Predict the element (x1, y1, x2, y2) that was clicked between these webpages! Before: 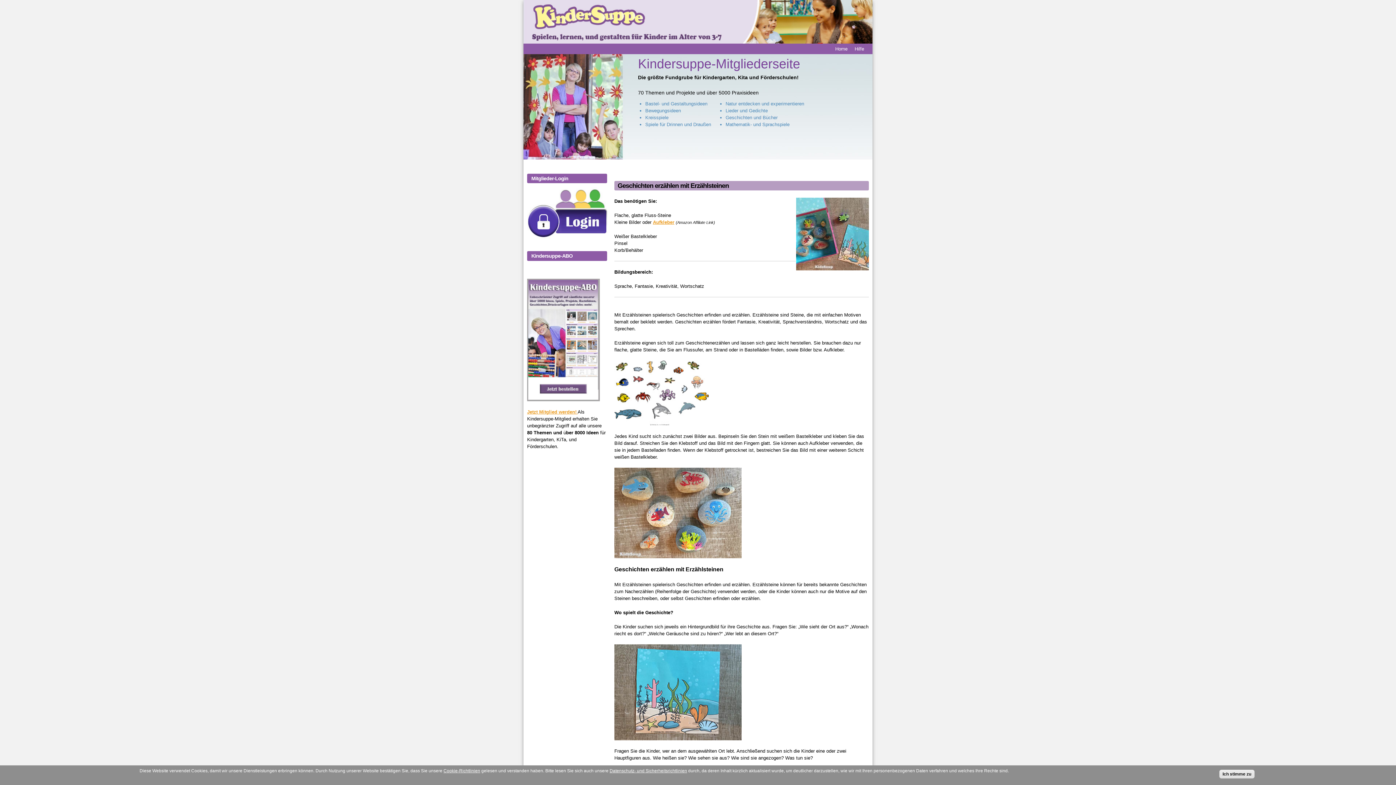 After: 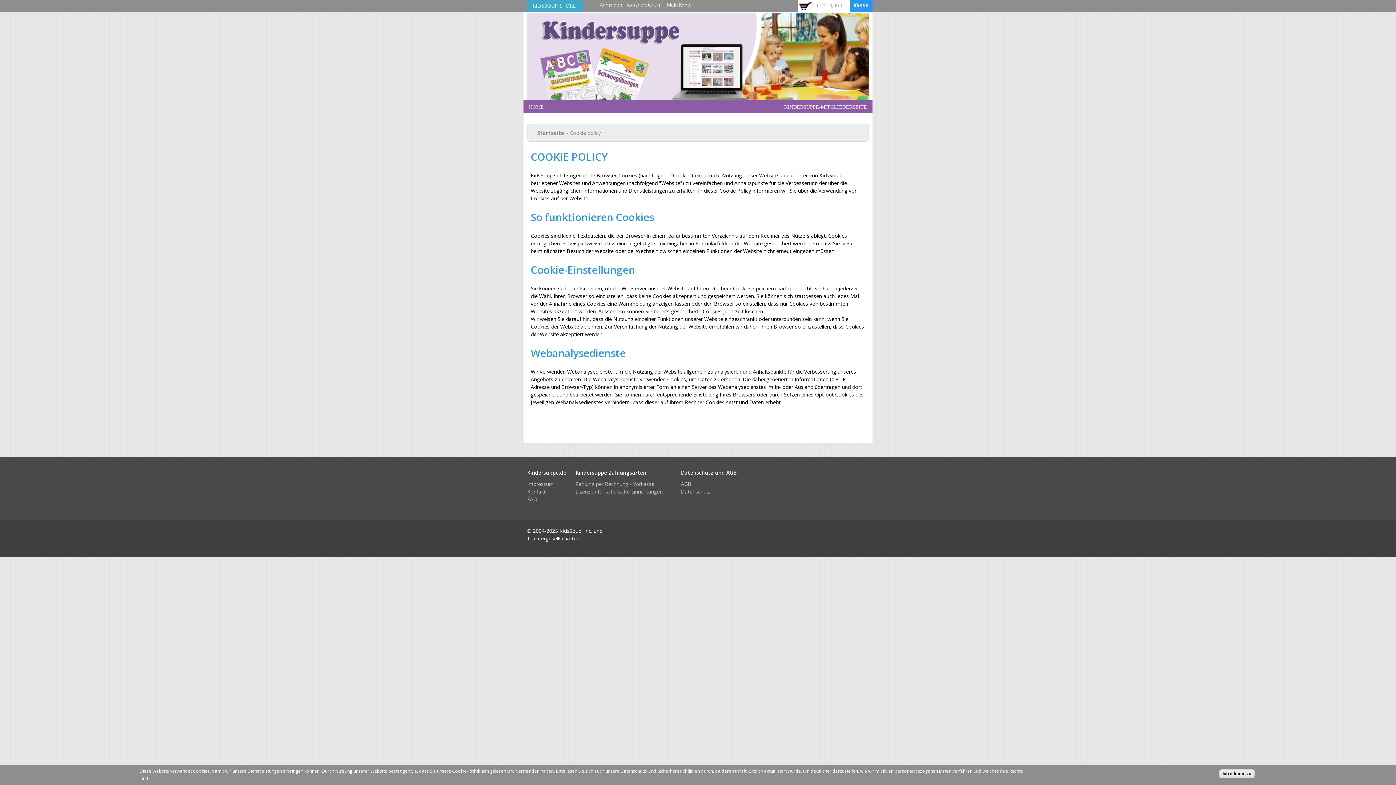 Action: label: Cookie-Richtlinien bbox: (443, 768, 480, 773)